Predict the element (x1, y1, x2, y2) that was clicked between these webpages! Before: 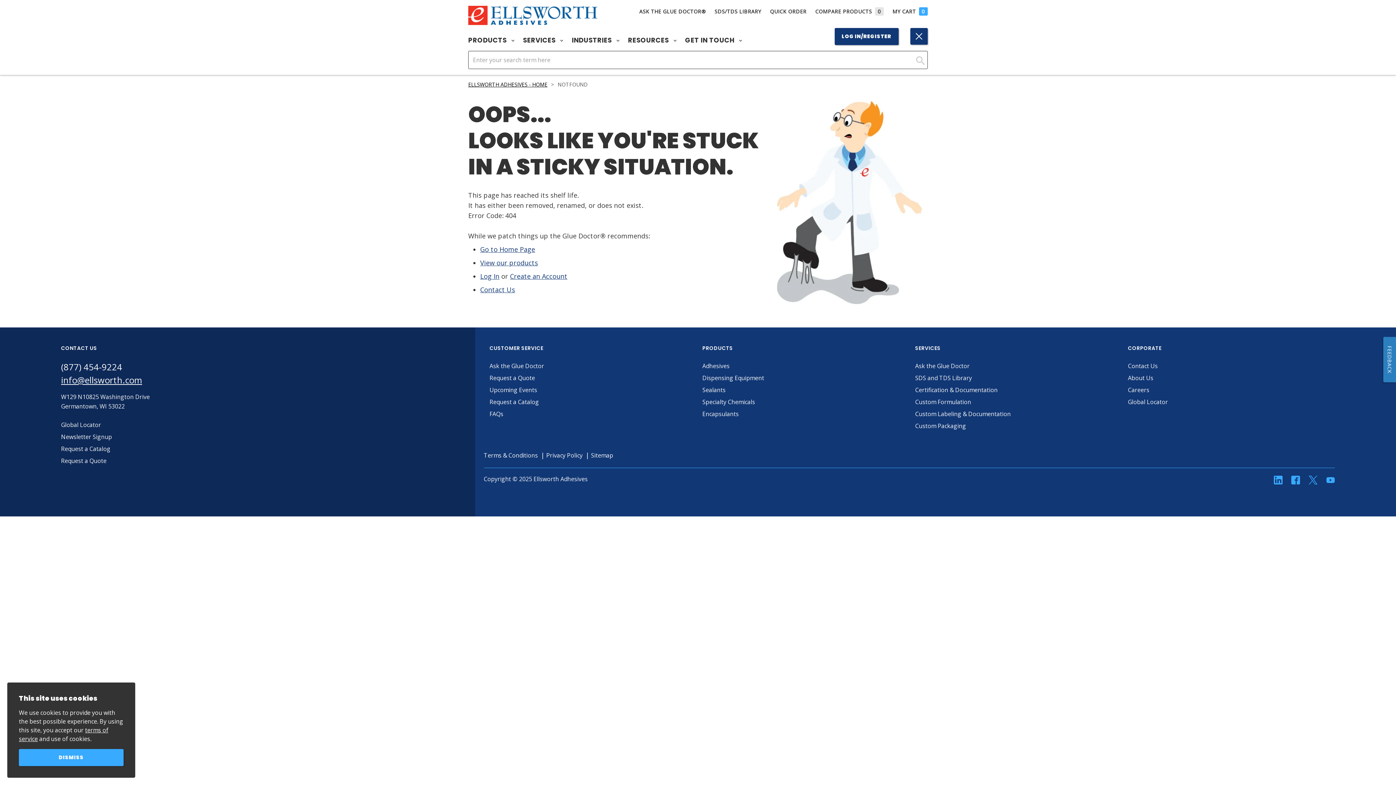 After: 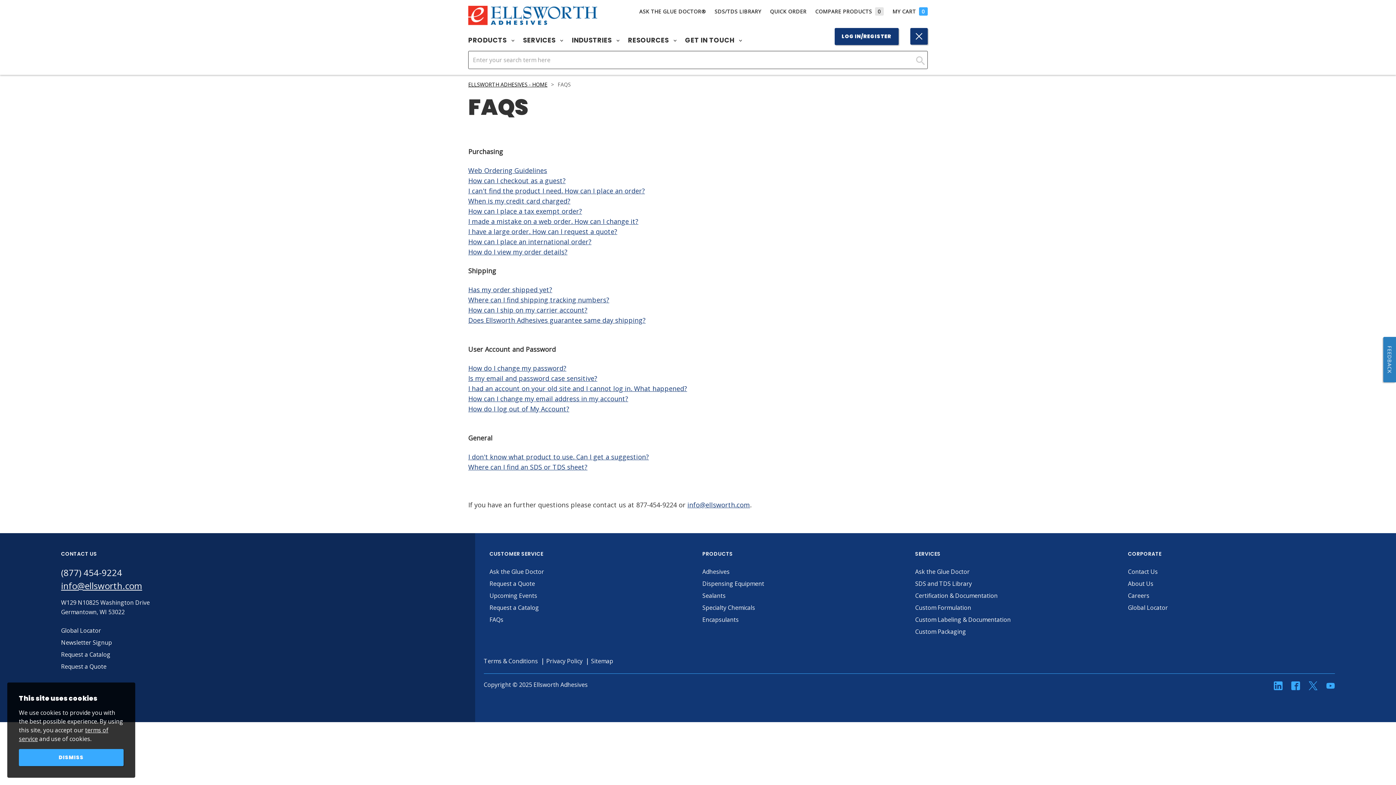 Action: label: FAQs bbox: (489, 410, 503, 418)